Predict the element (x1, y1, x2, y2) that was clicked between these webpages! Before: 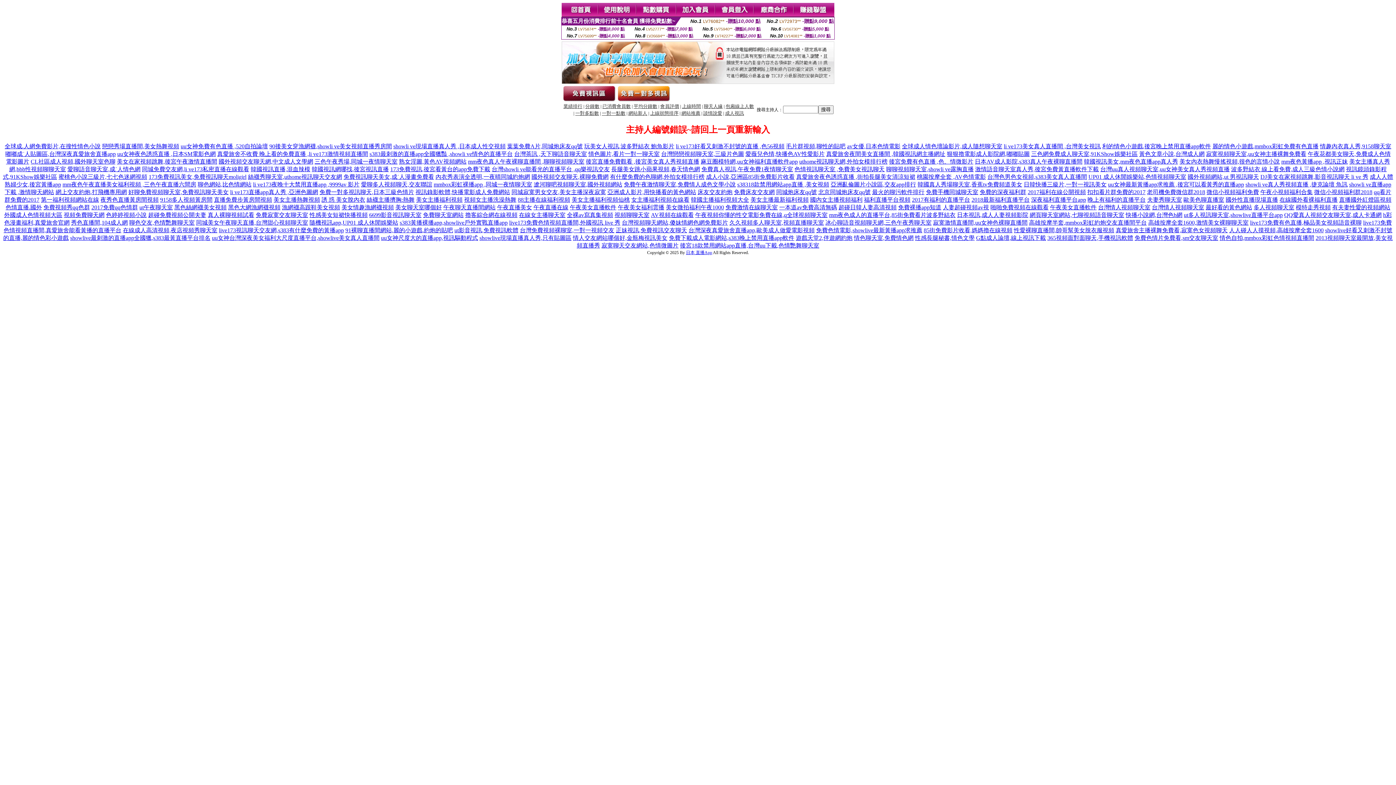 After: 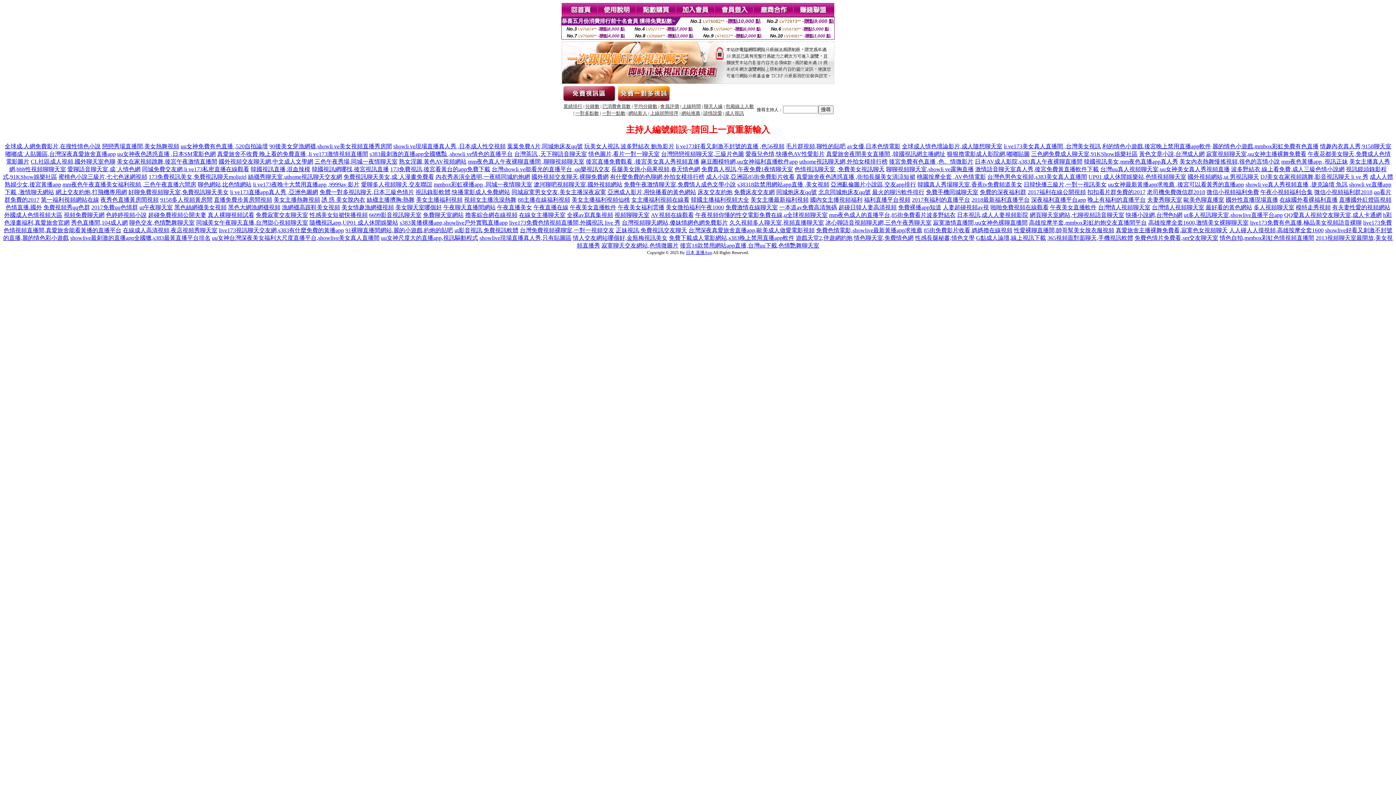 Action: label: 真愛旅舍夜間美女直播間 ,韓國視訊網主播網址 bbox: (826, 150, 945, 157)